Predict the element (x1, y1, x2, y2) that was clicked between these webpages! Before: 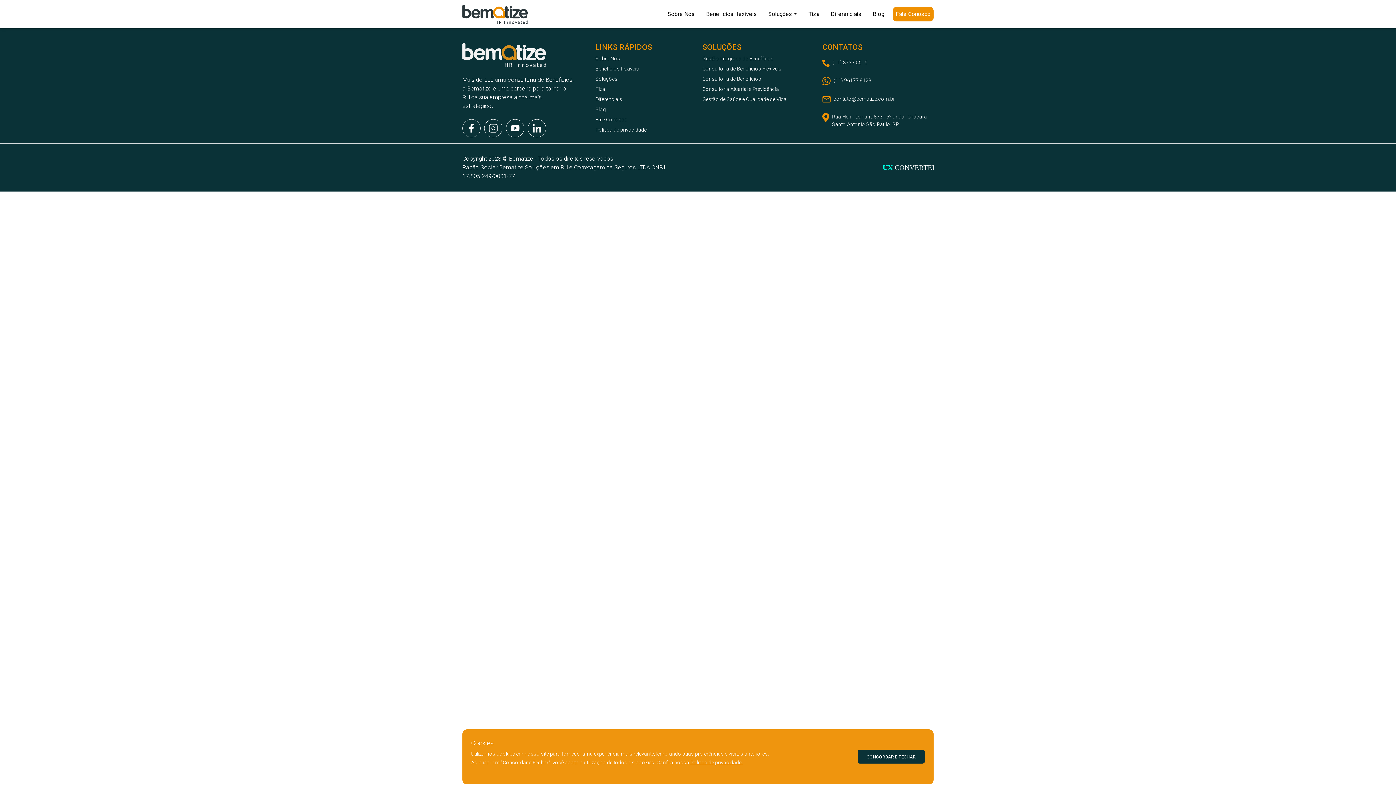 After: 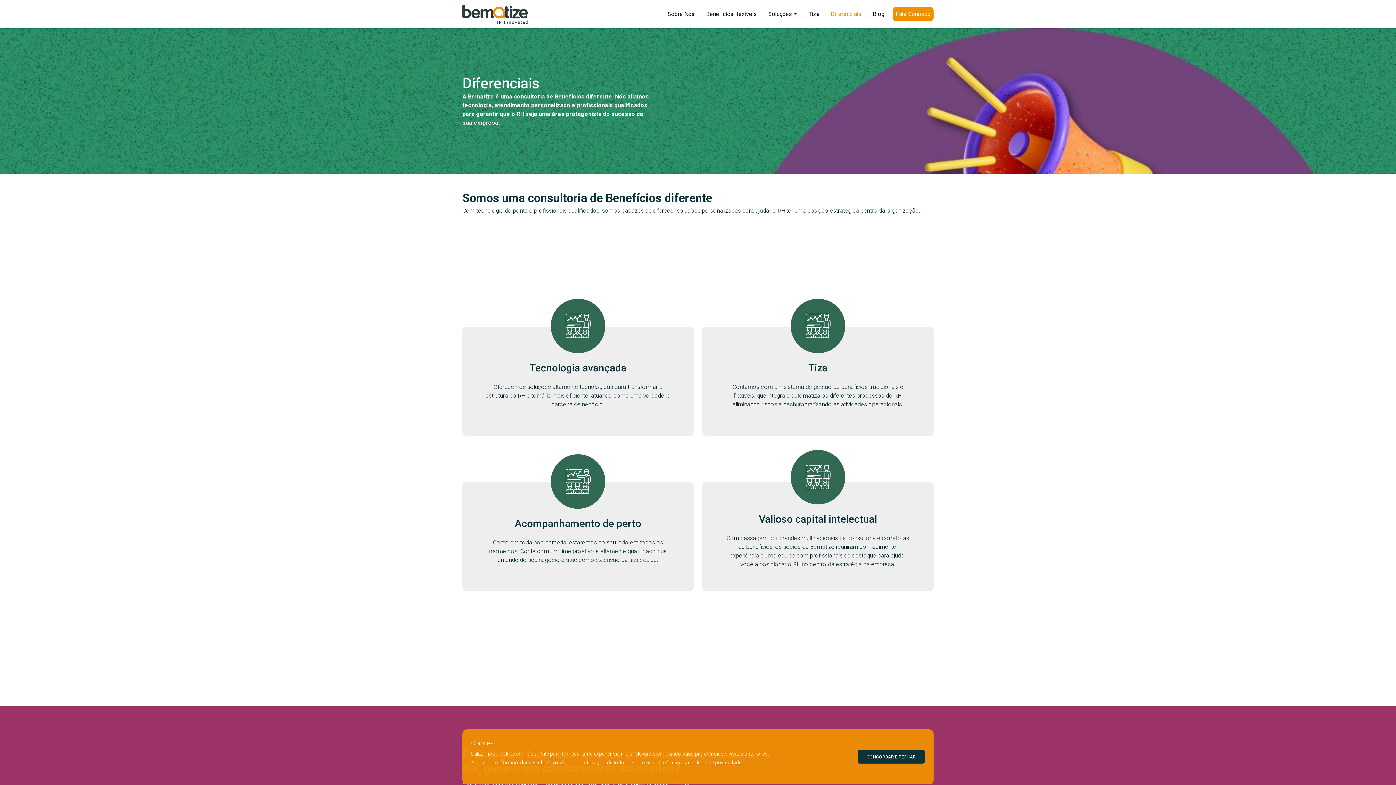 Action: label: Diferenciais bbox: (595, 96, 622, 102)